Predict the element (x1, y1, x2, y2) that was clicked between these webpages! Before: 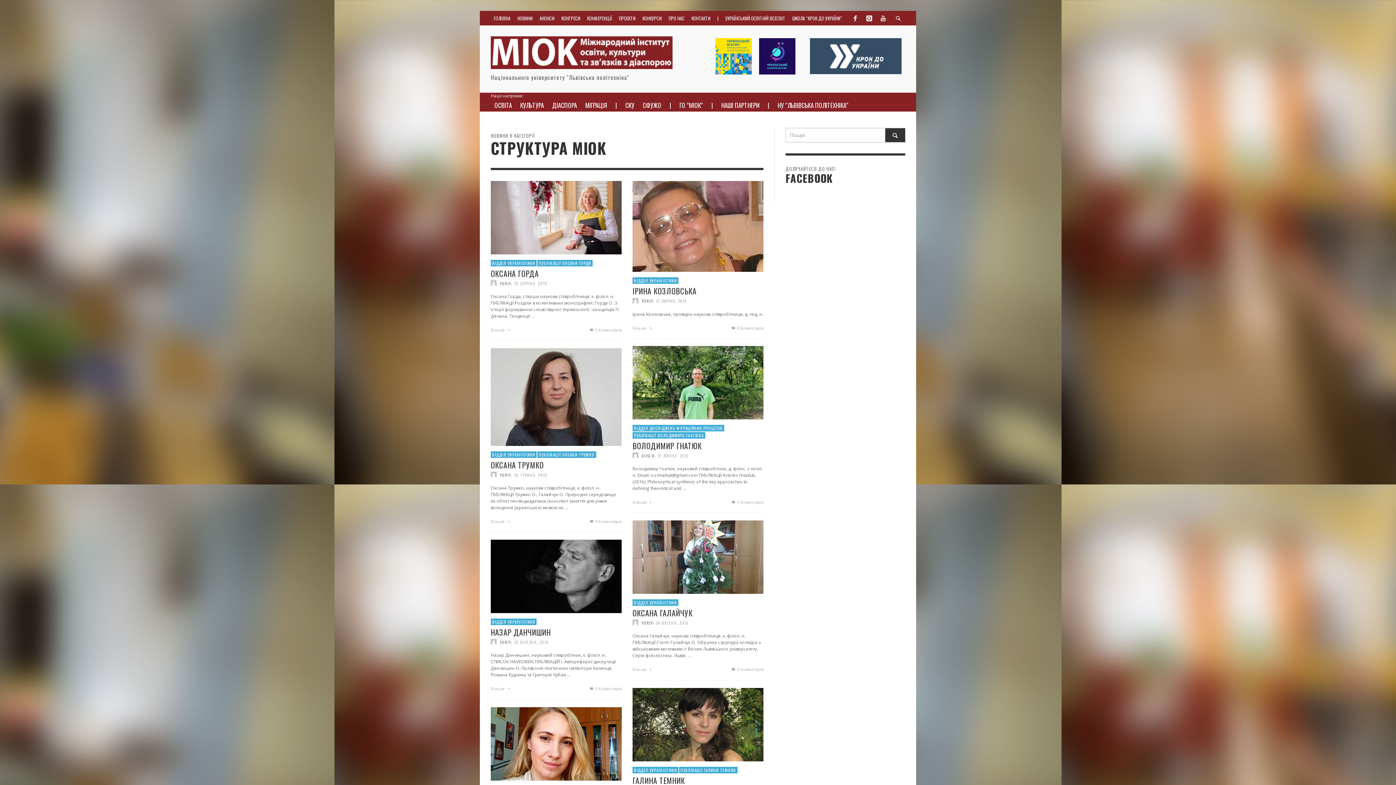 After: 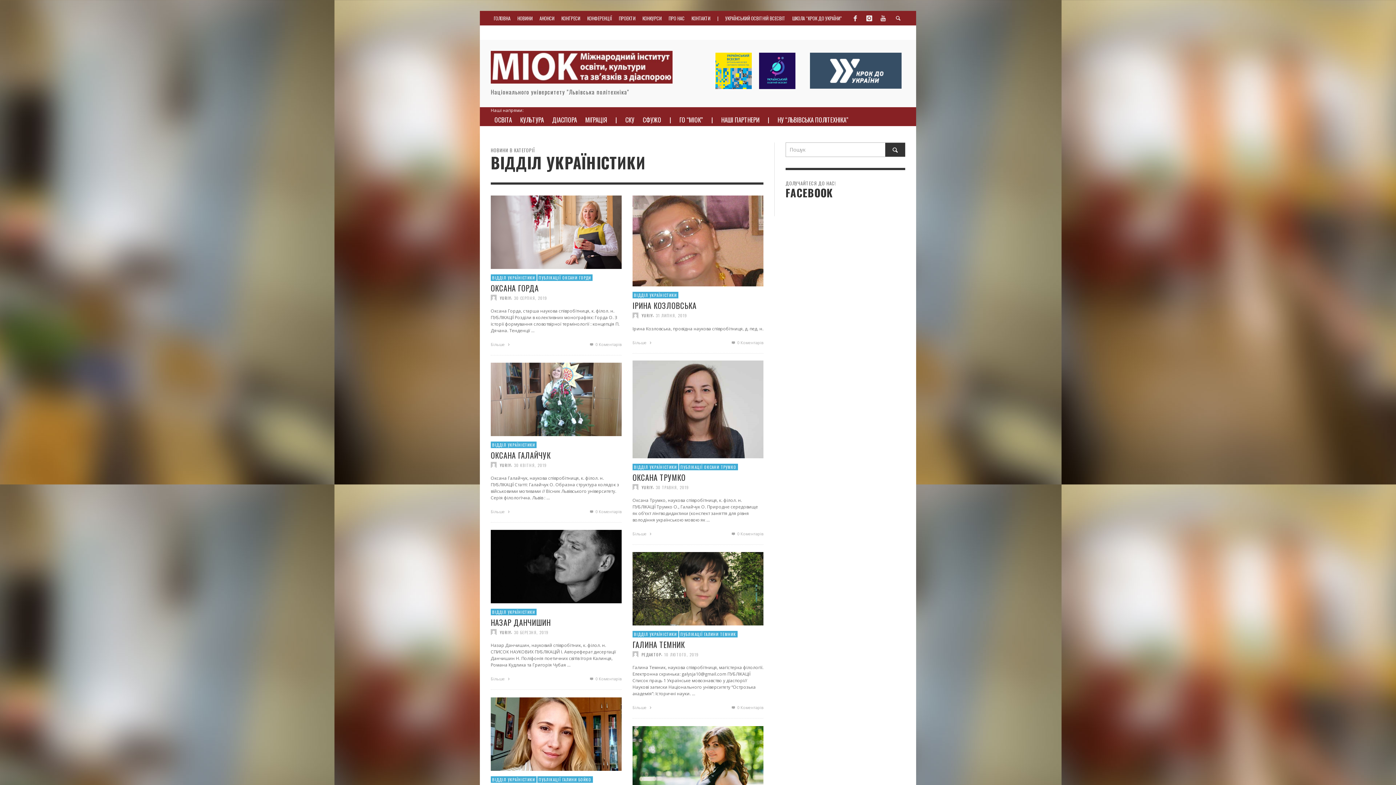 Action: bbox: (632, 767, 678, 773) label: ВІДДІЛ УКРАЇНІСТИКИ